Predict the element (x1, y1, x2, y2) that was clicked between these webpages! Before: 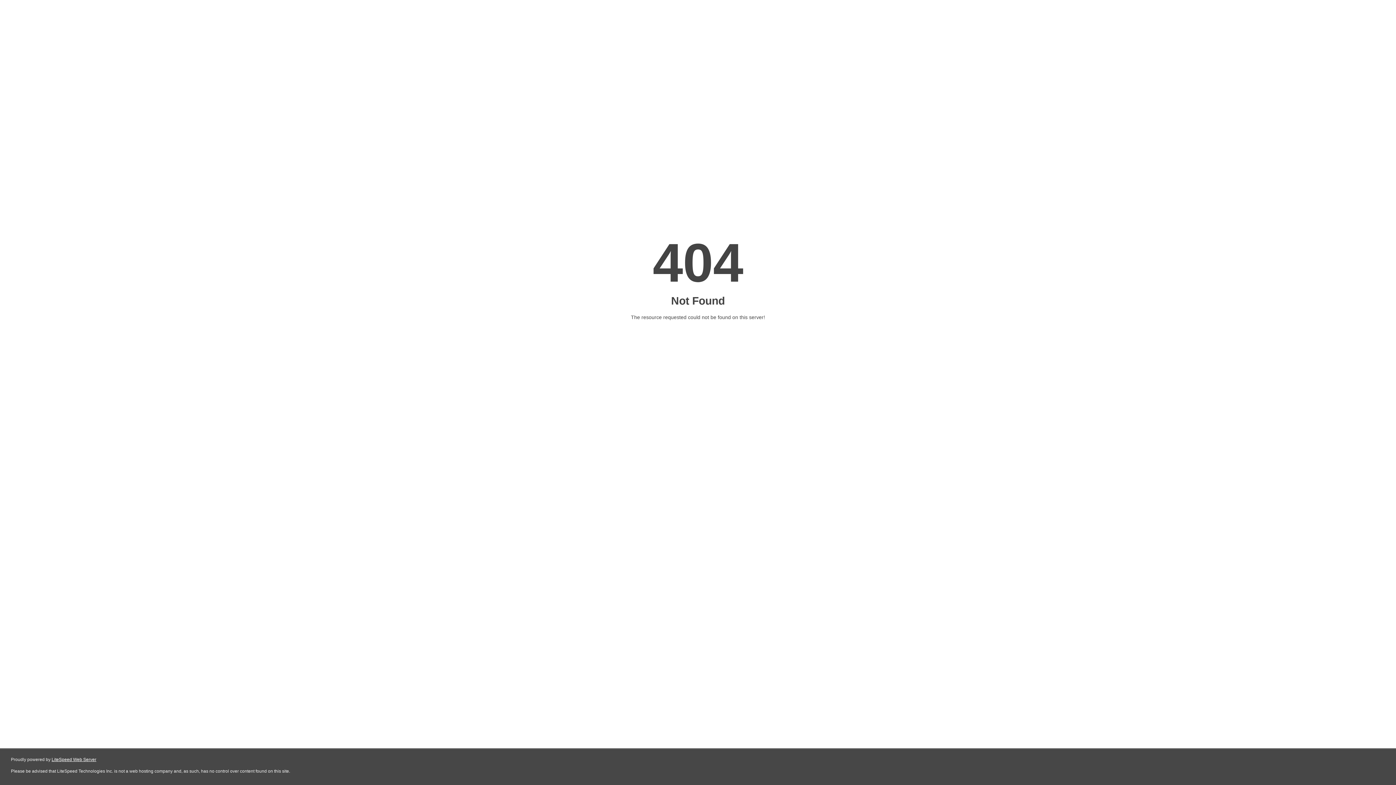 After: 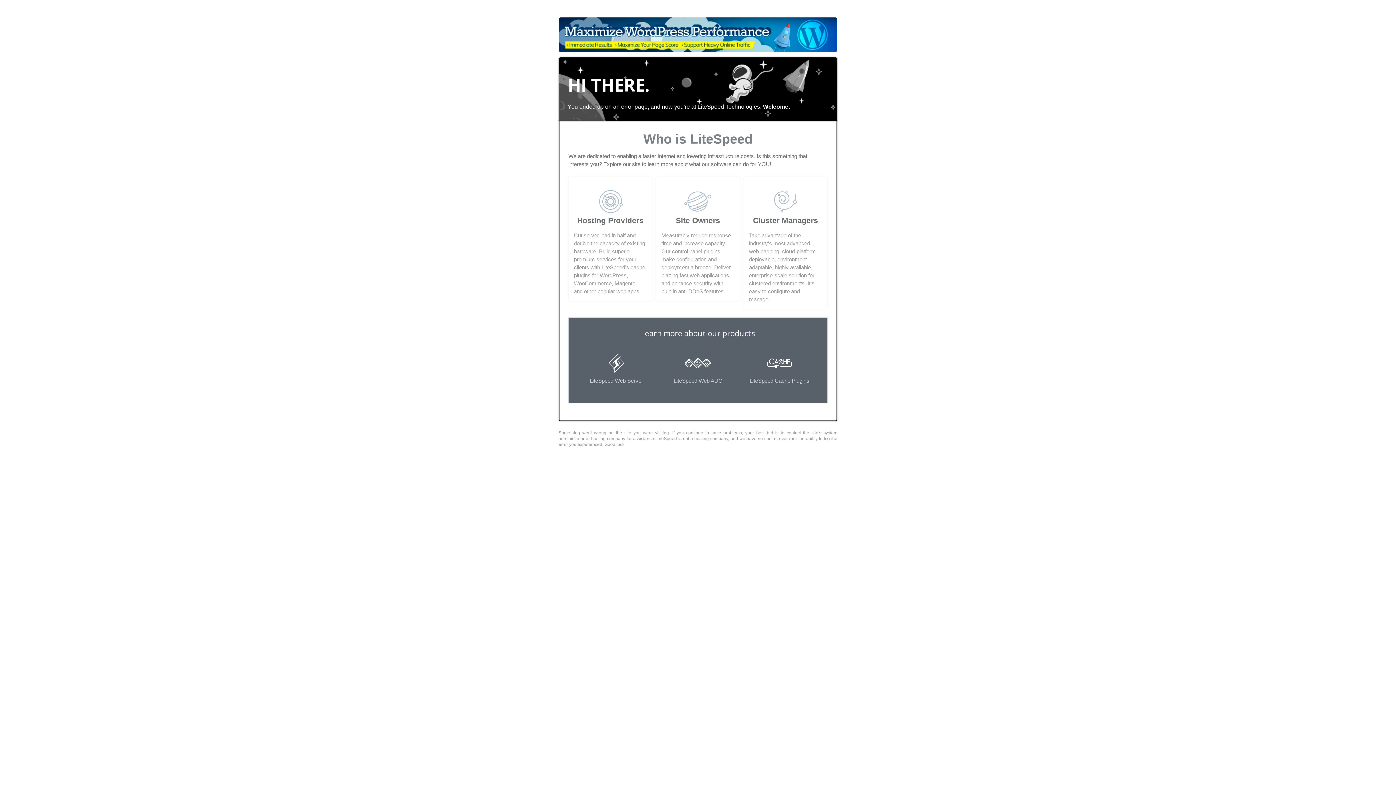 Action: bbox: (51, 757, 96, 762) label: LiteSpeed Web Server